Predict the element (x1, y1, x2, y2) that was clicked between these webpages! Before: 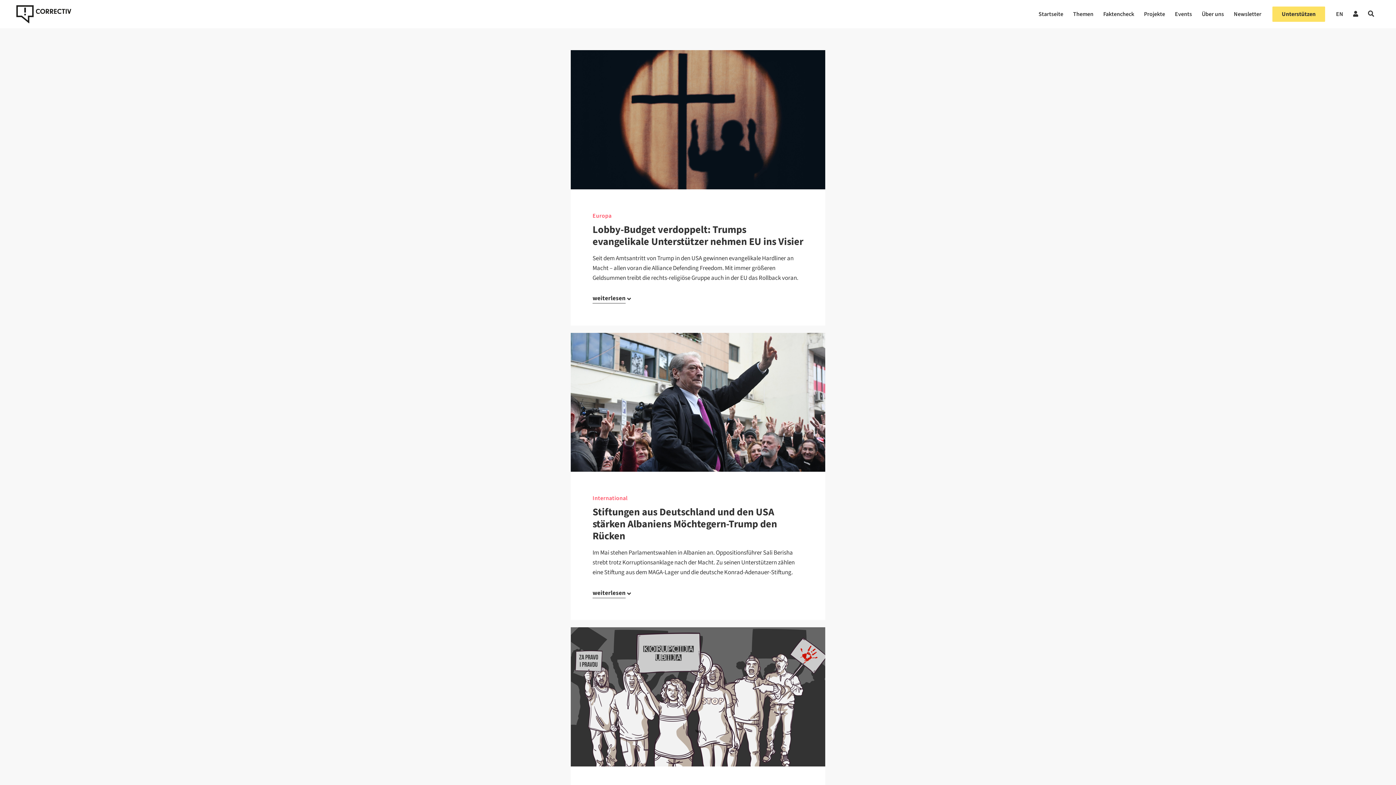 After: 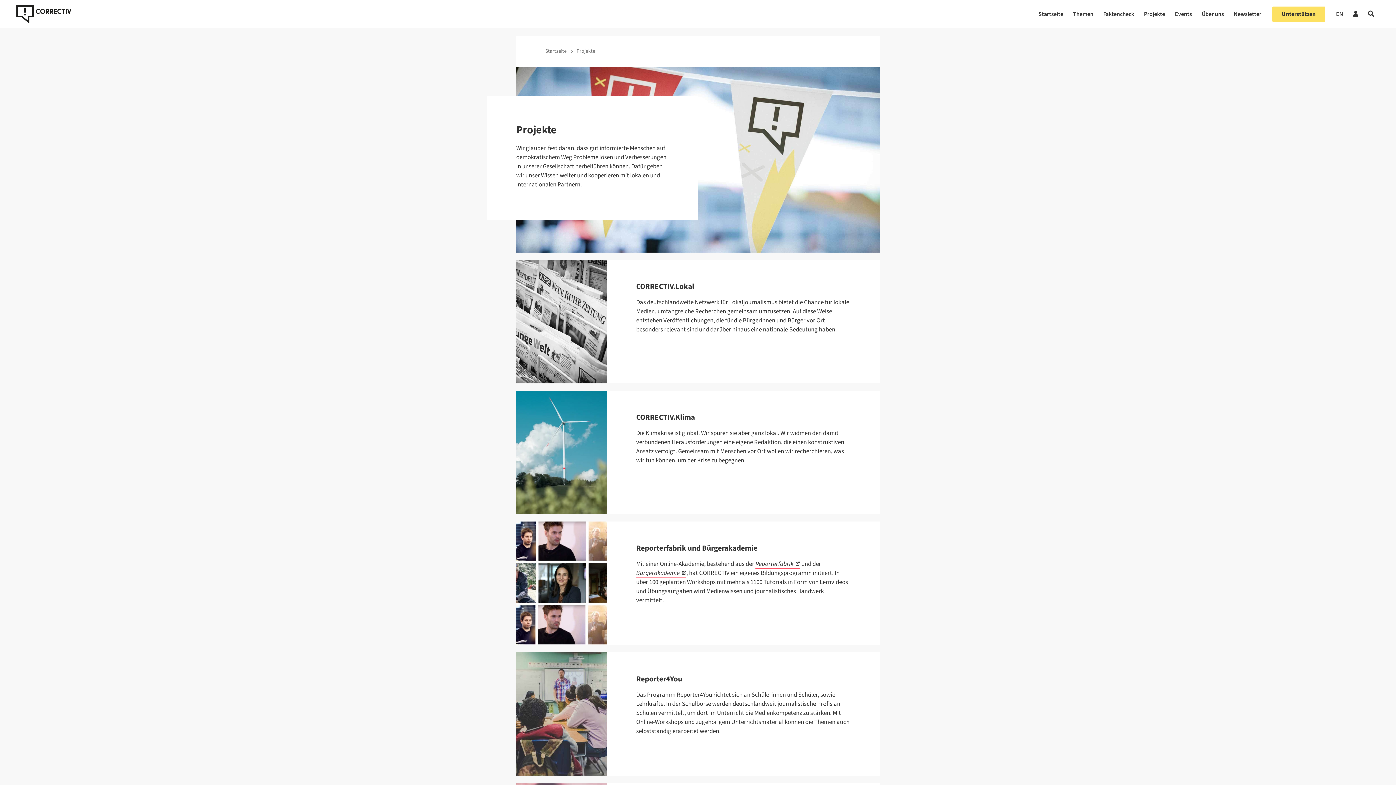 Action: label: Projekte bbox: (1144, 10, 1165, 17)